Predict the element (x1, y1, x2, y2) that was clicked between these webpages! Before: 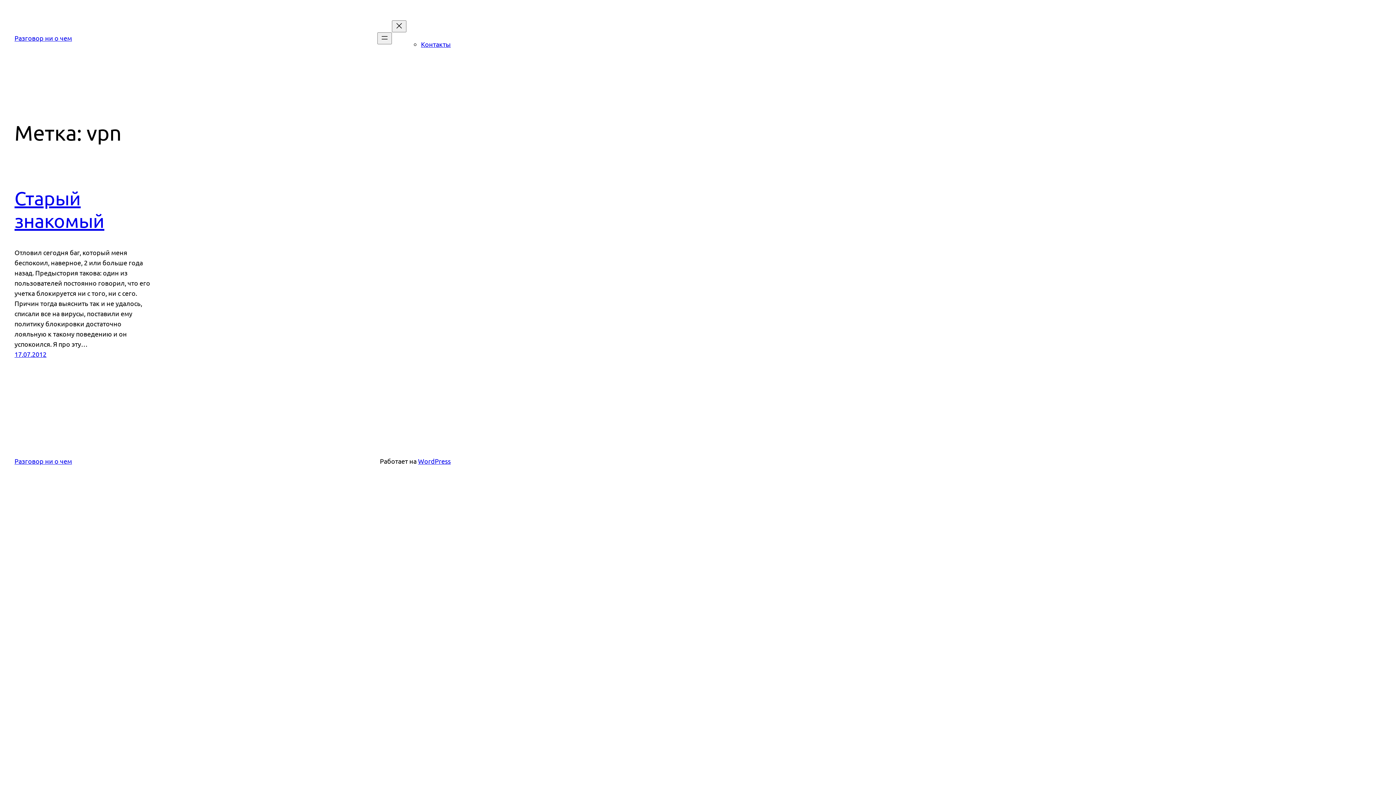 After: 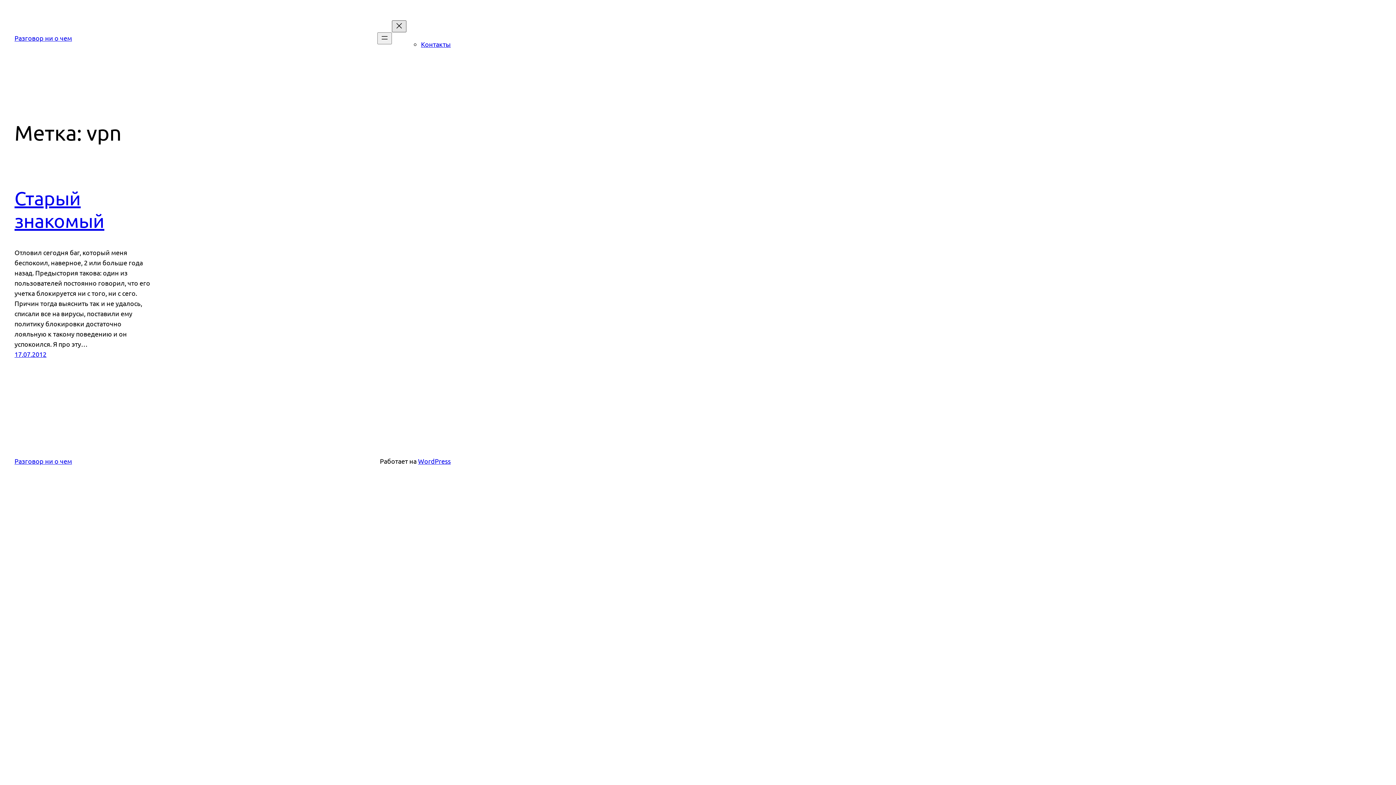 Action: bbox: (392, 20, 406, 32) label: Закрыть меню